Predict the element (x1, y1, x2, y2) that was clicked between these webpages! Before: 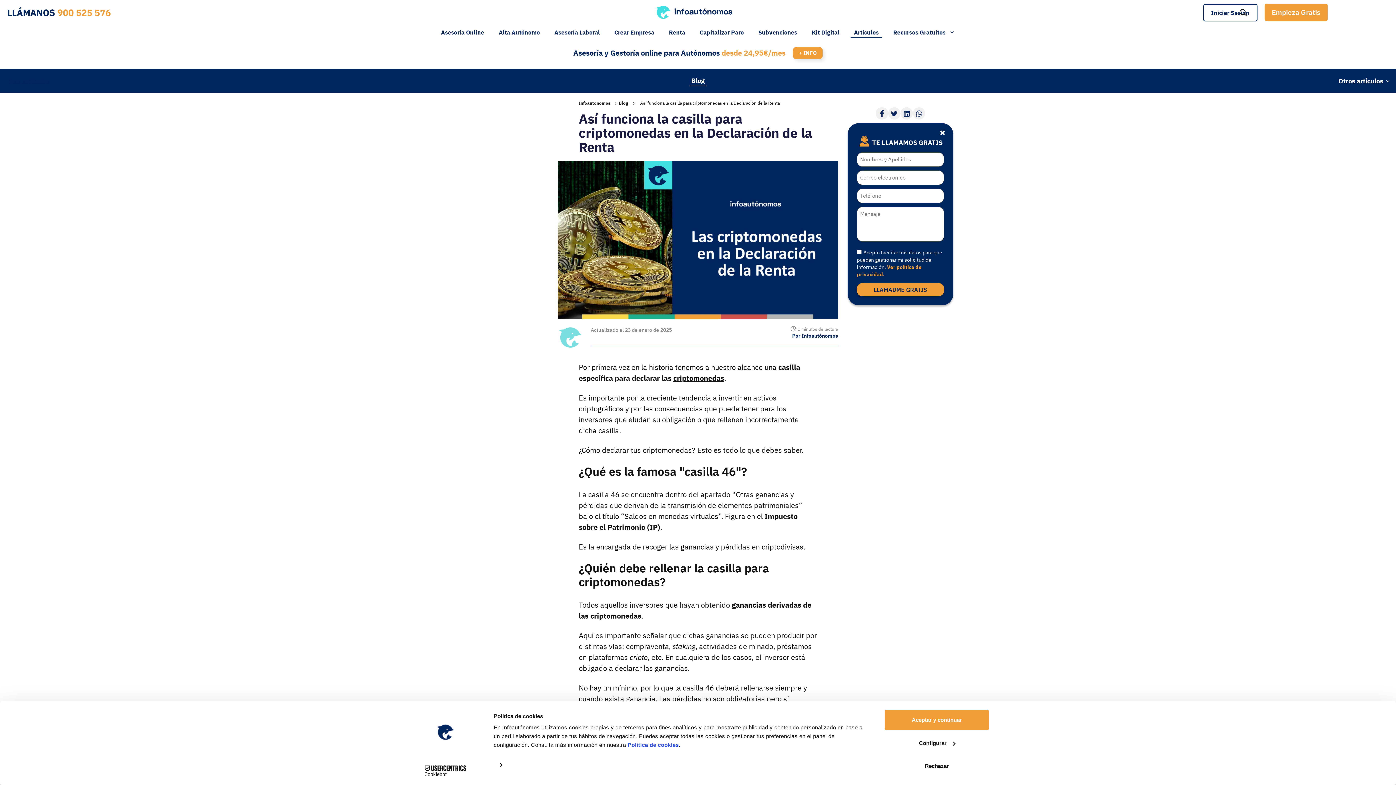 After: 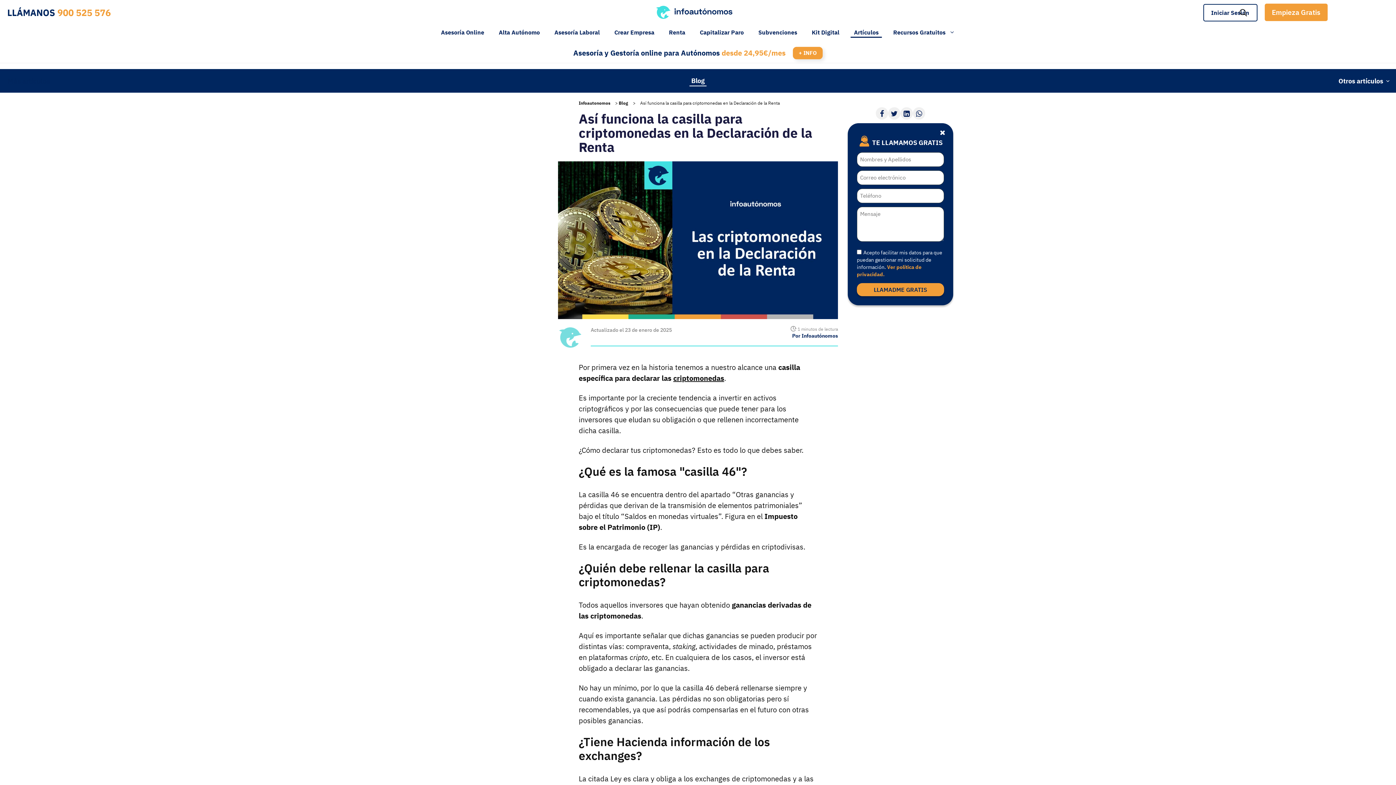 Action: bbox: (885, 710, 989, 730) label: Aceptar y continuar